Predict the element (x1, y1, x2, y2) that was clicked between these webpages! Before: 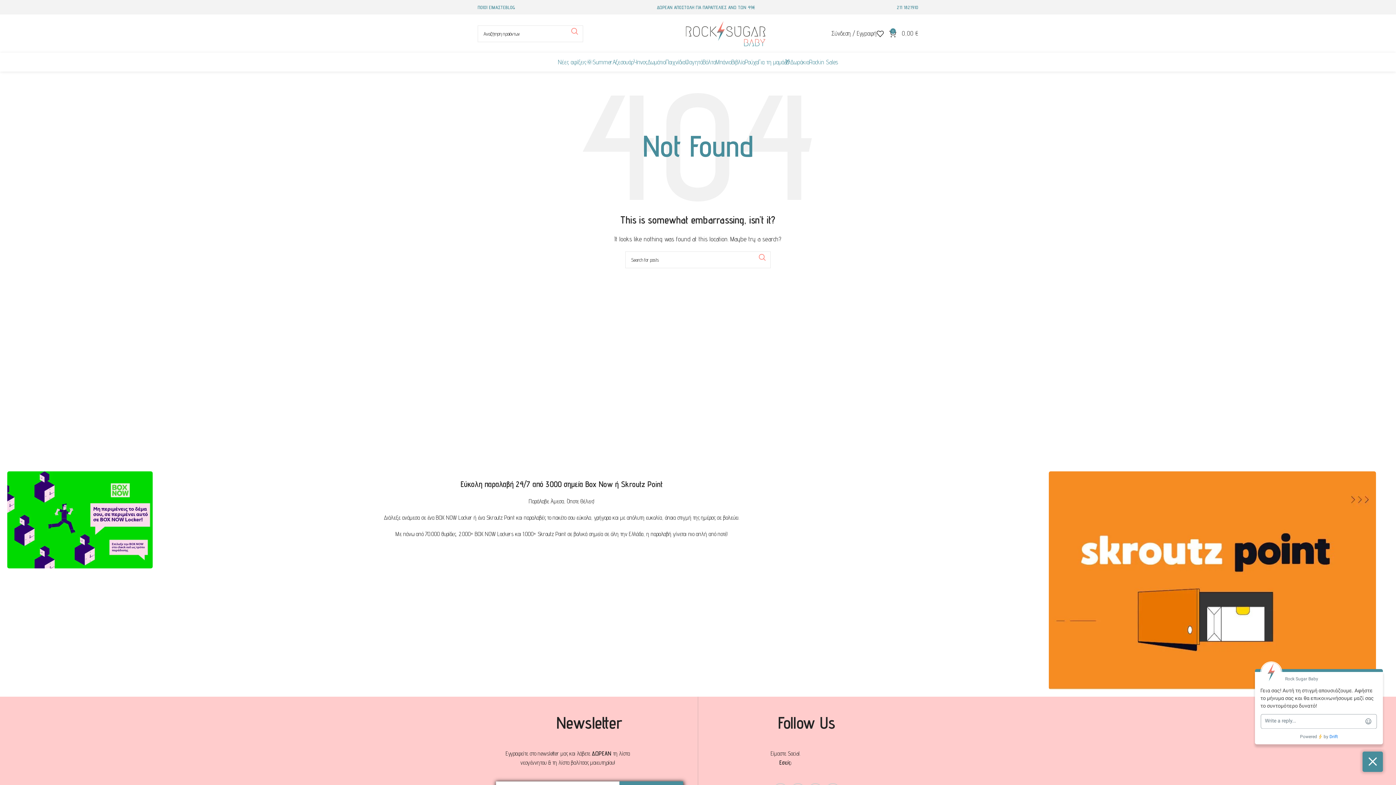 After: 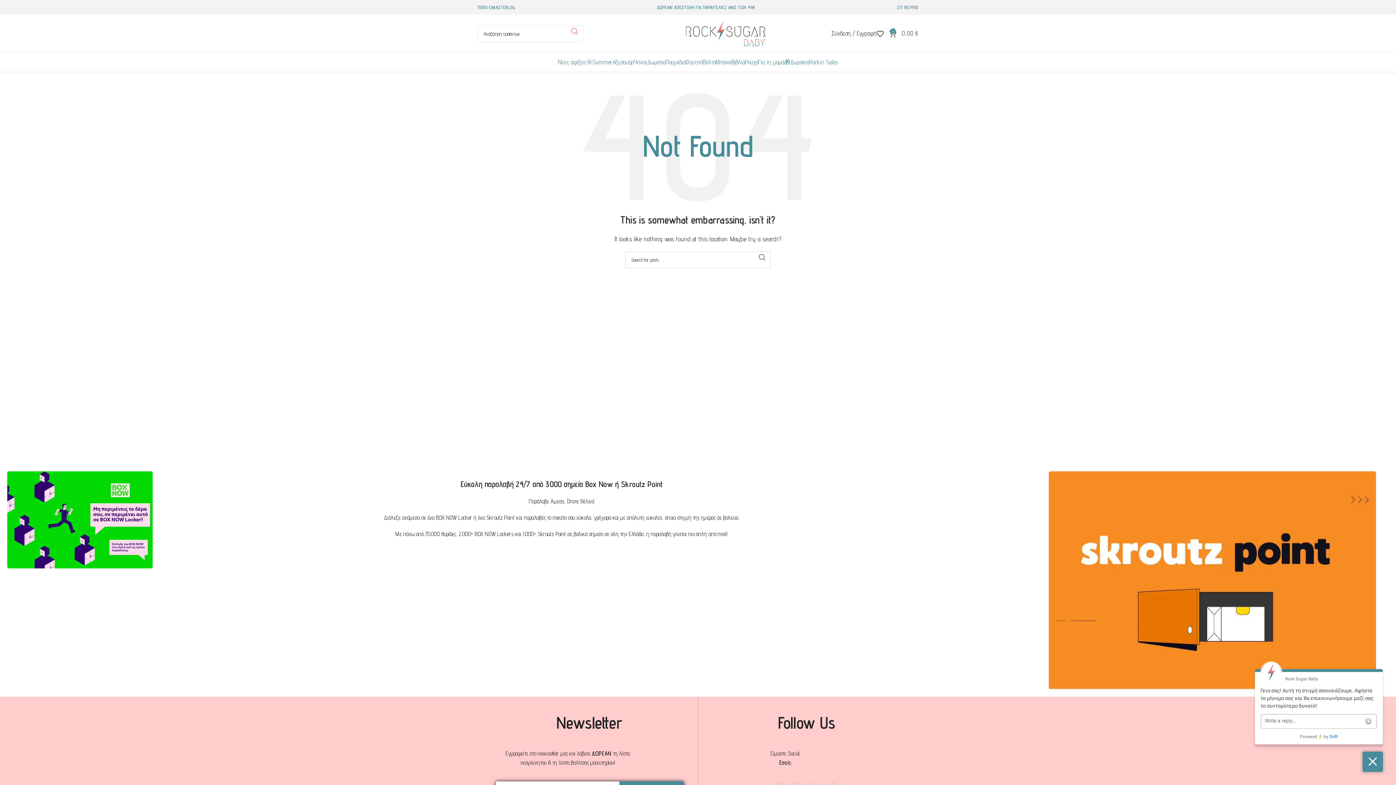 Action: label: Search  bbox: (754, 251, 770, 263)